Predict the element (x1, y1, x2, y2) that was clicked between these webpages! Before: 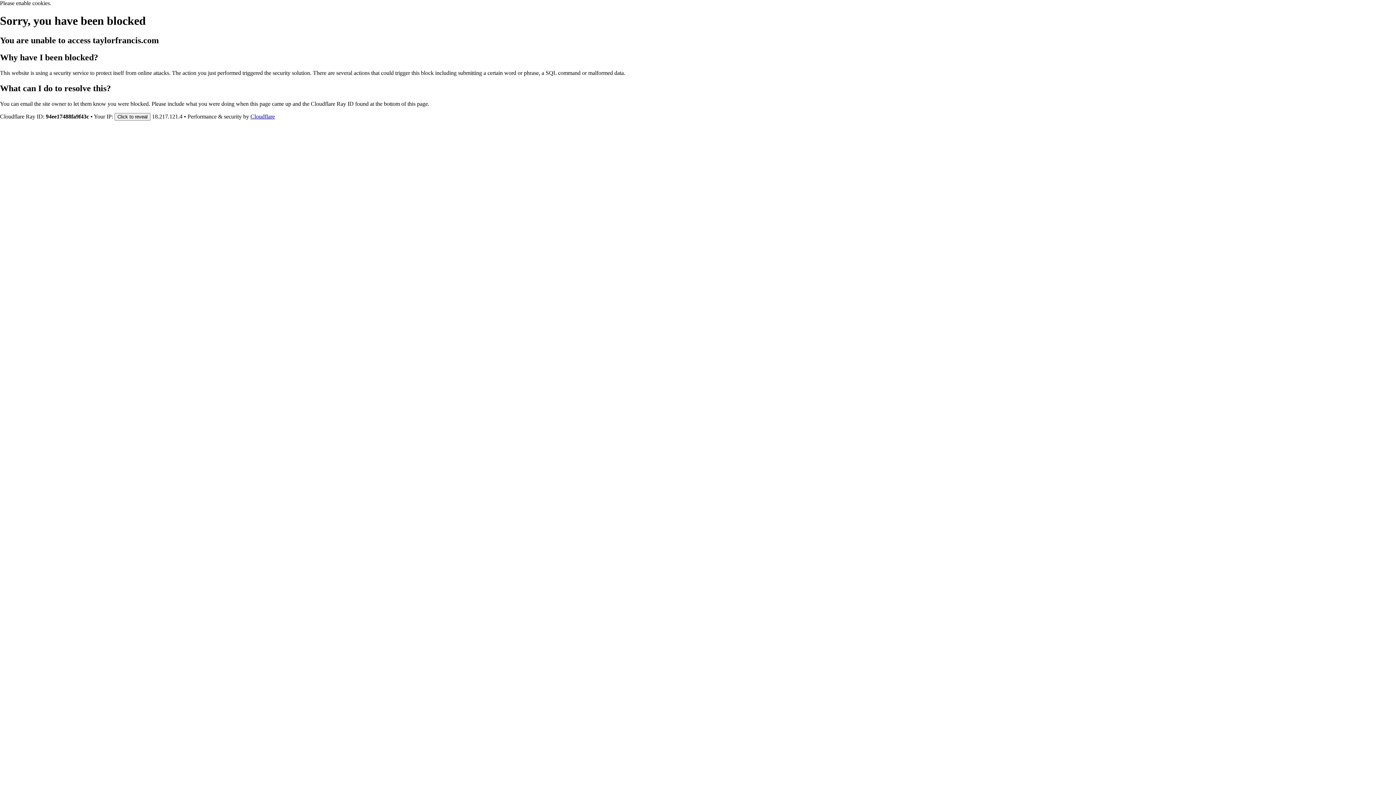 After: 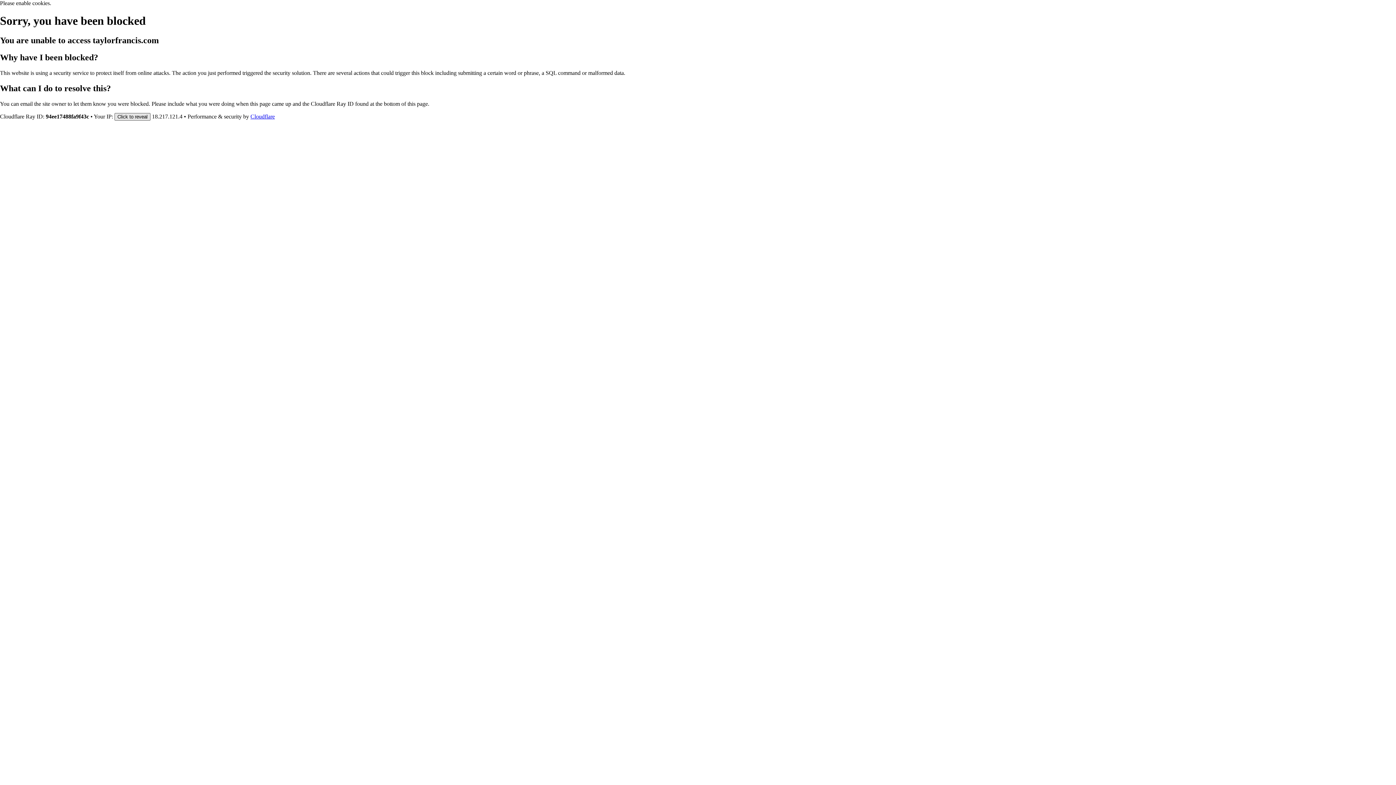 Action: bbox: (114, 112, 150, 120) label: Click to reveal